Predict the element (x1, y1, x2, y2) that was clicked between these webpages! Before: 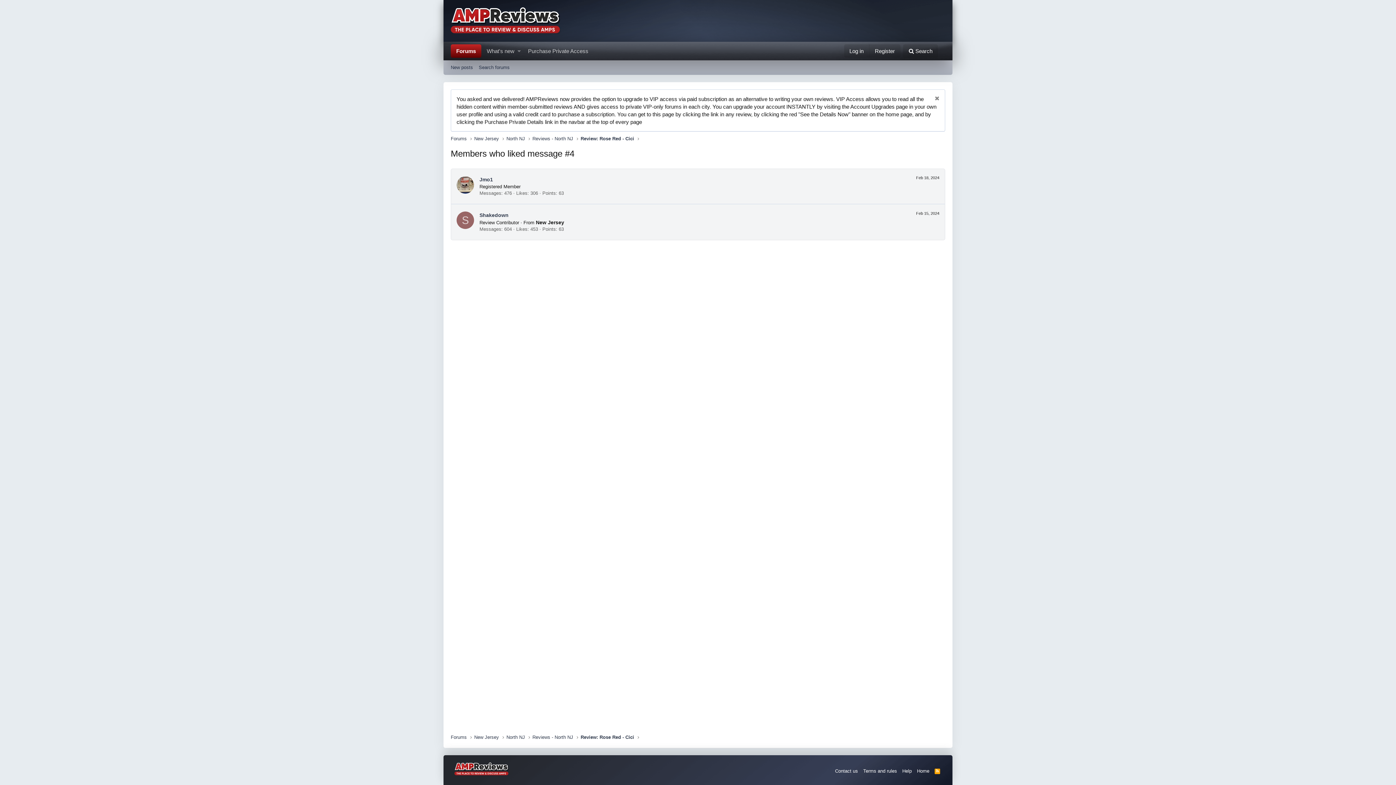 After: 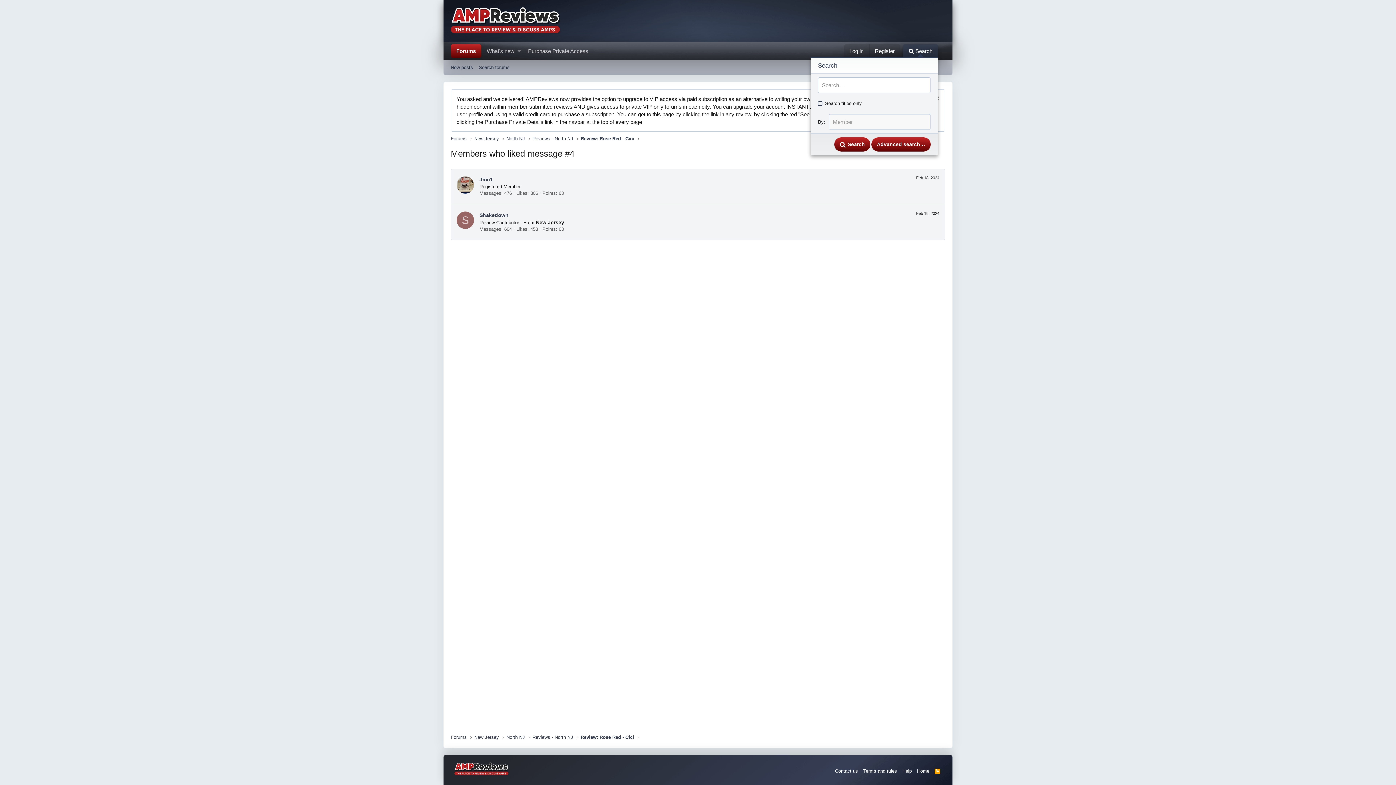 Action: label: Search bbox: (903, 44, 938, 57)